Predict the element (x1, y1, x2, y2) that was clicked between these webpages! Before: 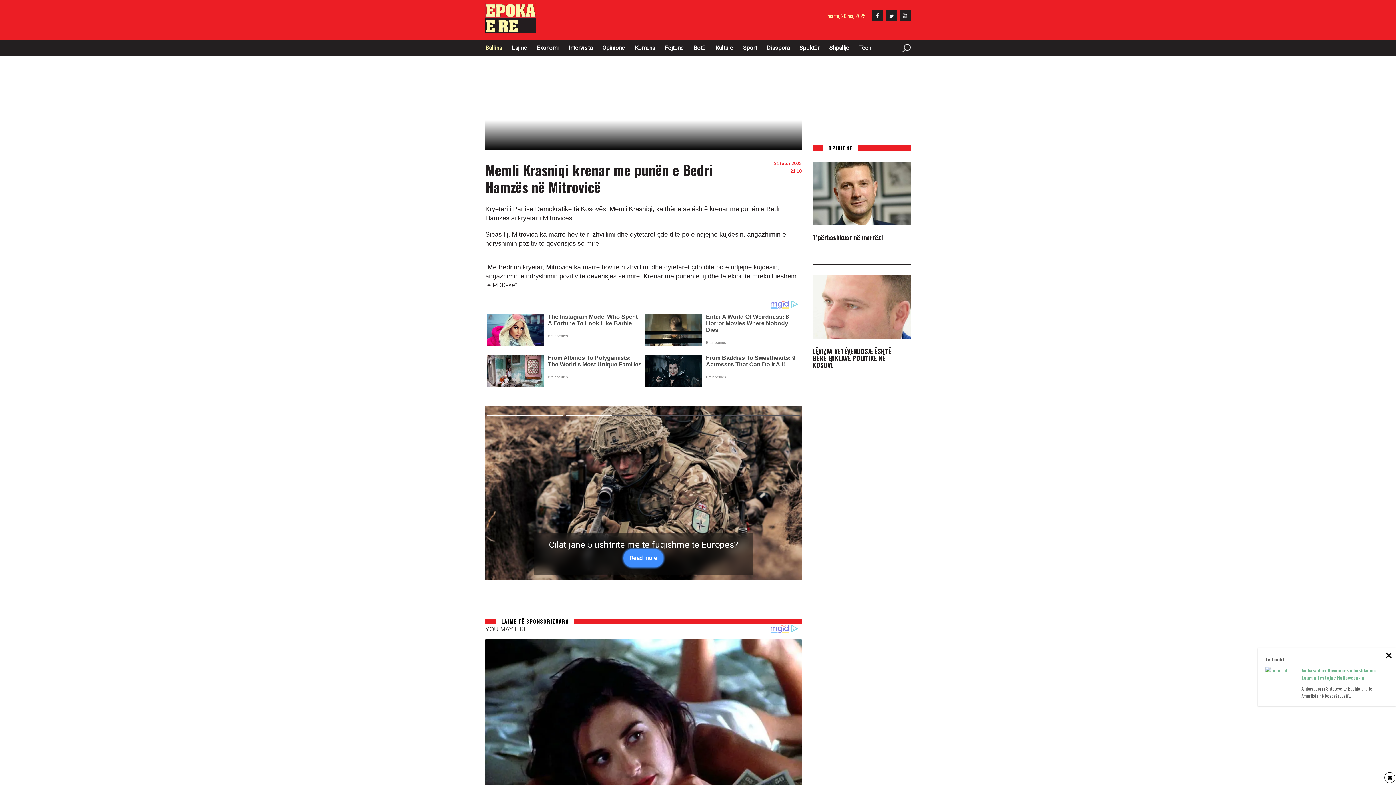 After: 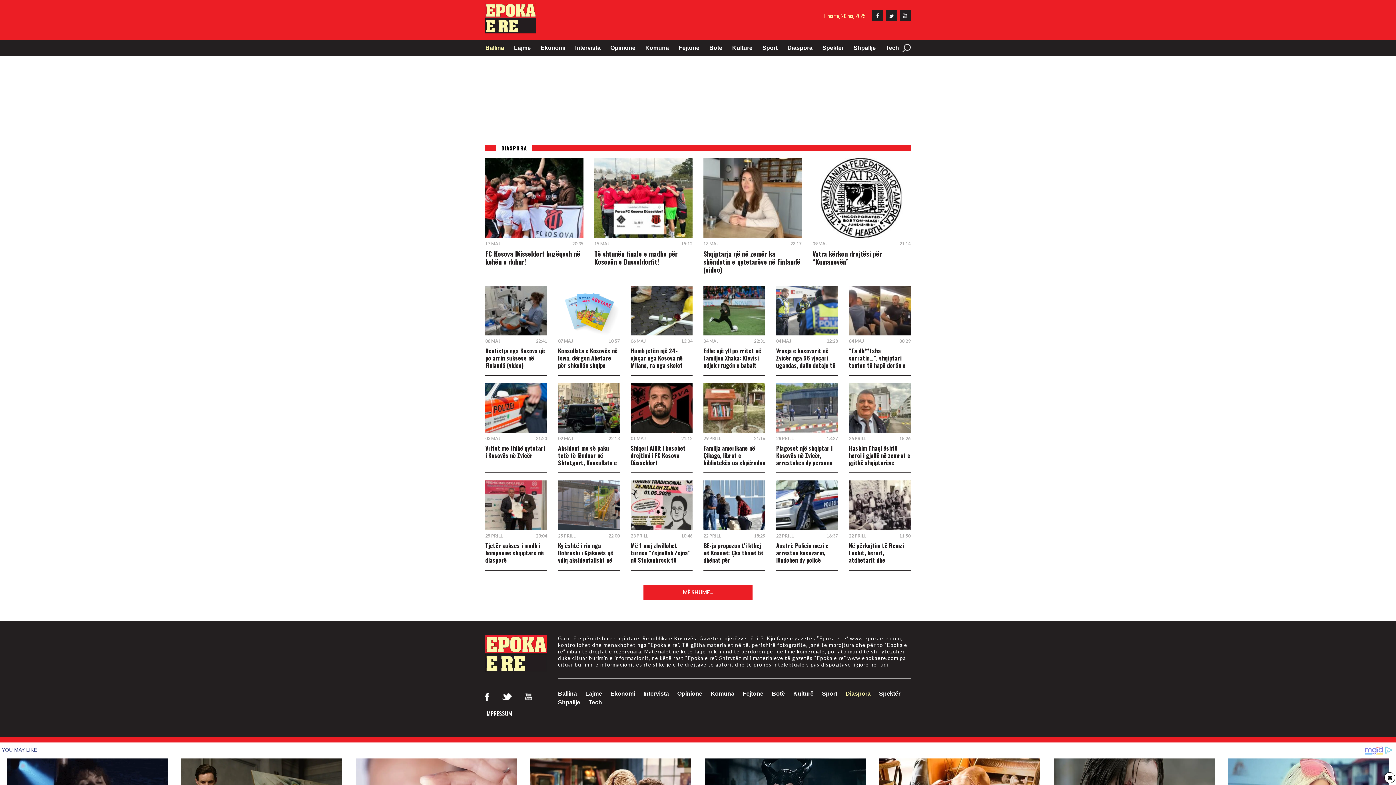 Action: bbox: (766, 43, 789, 52) label: Diaspora